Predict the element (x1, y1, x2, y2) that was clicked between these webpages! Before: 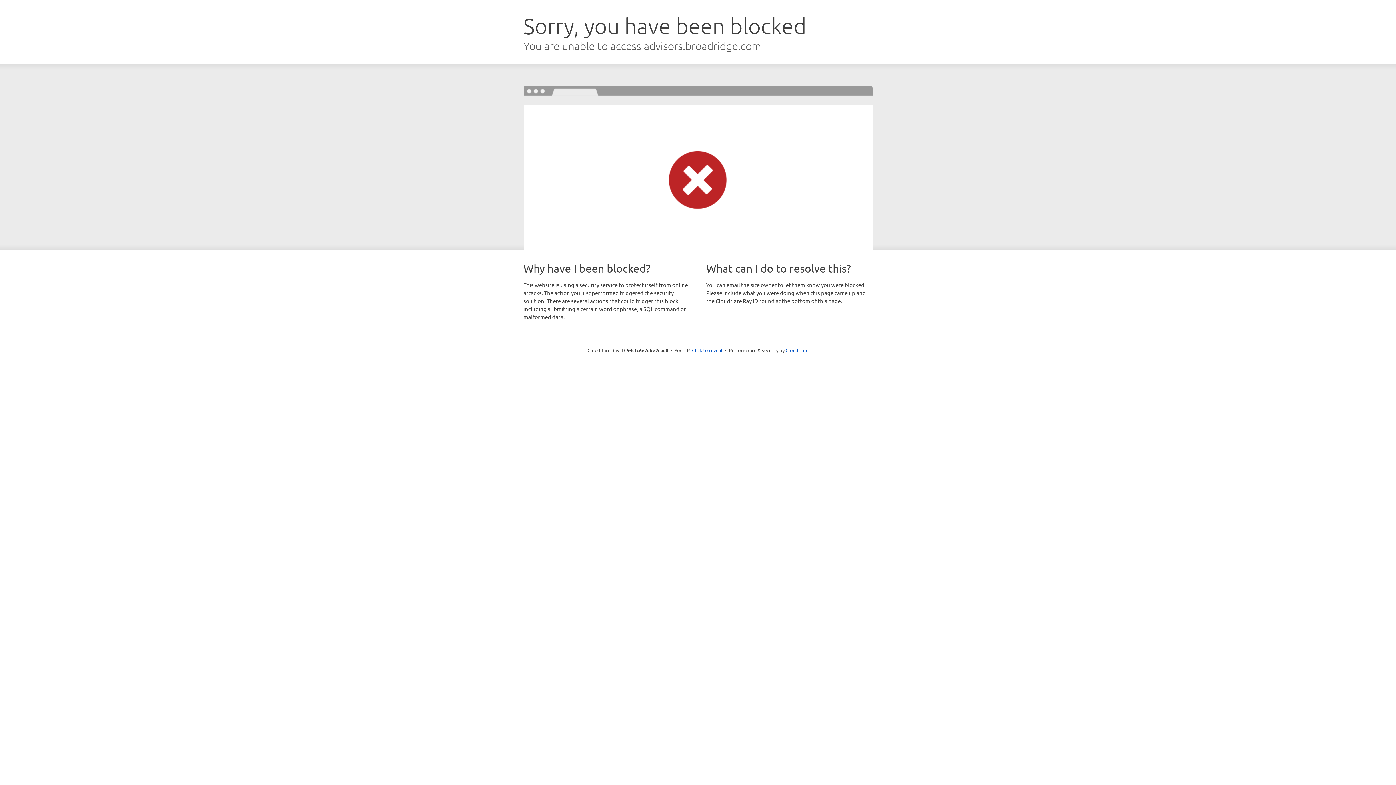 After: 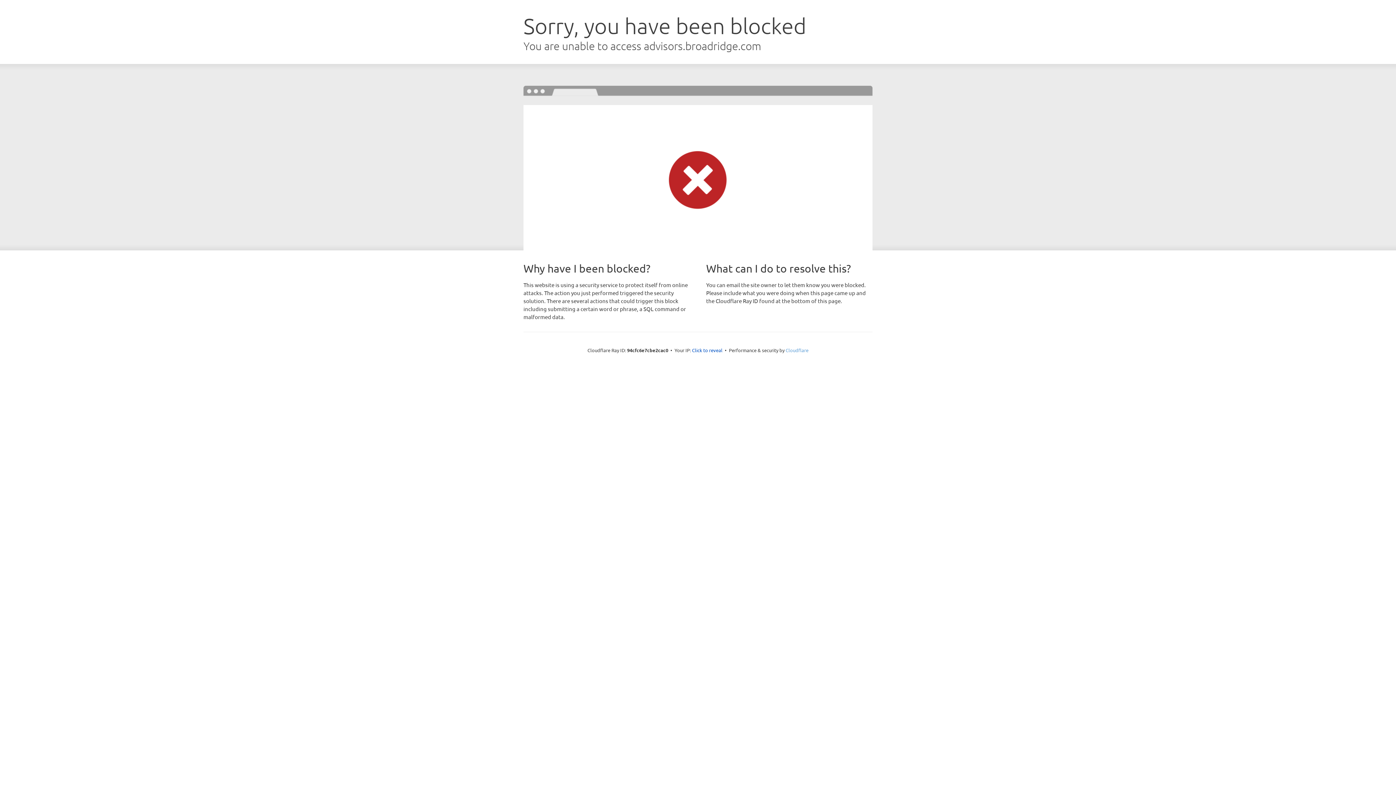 Action: label: Cloudflare bbox: (785, 347, 808, 353)